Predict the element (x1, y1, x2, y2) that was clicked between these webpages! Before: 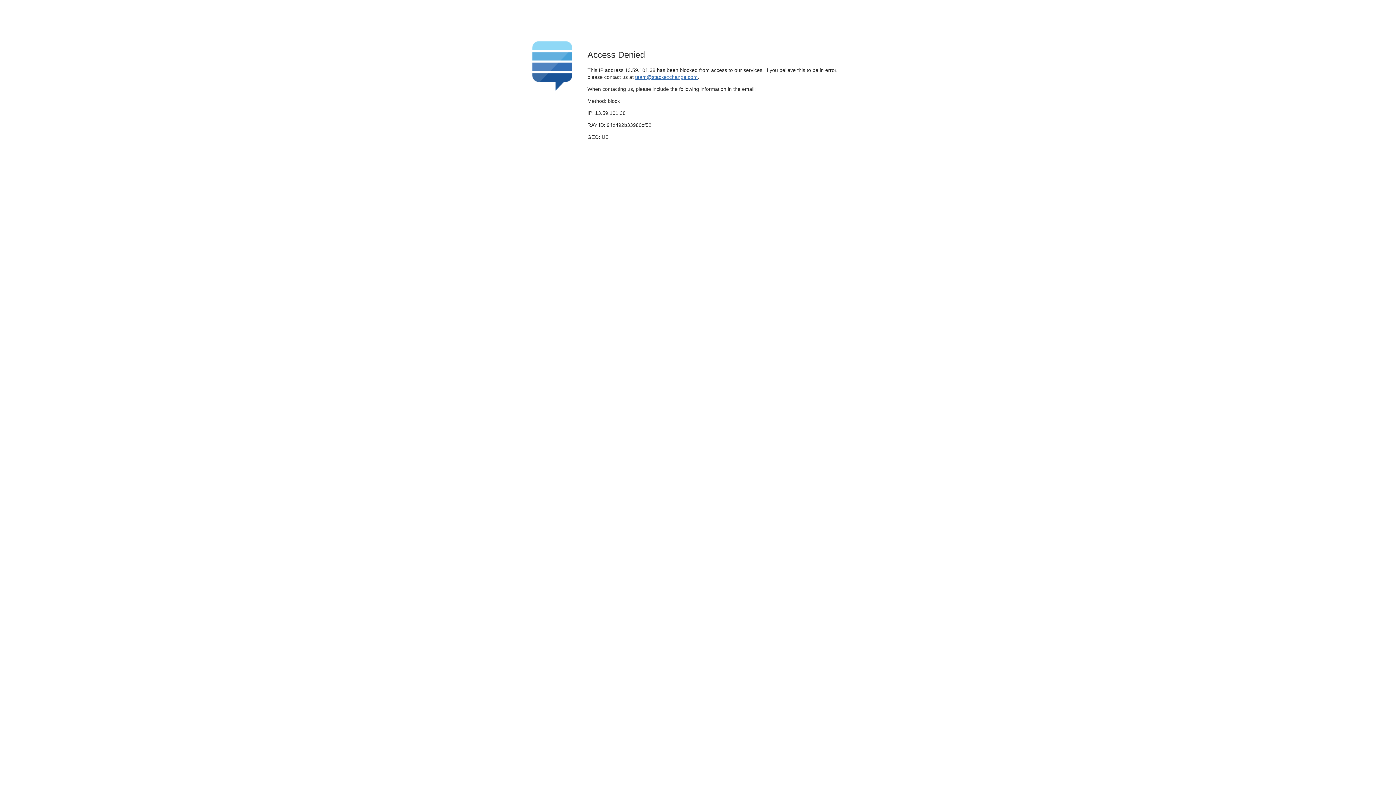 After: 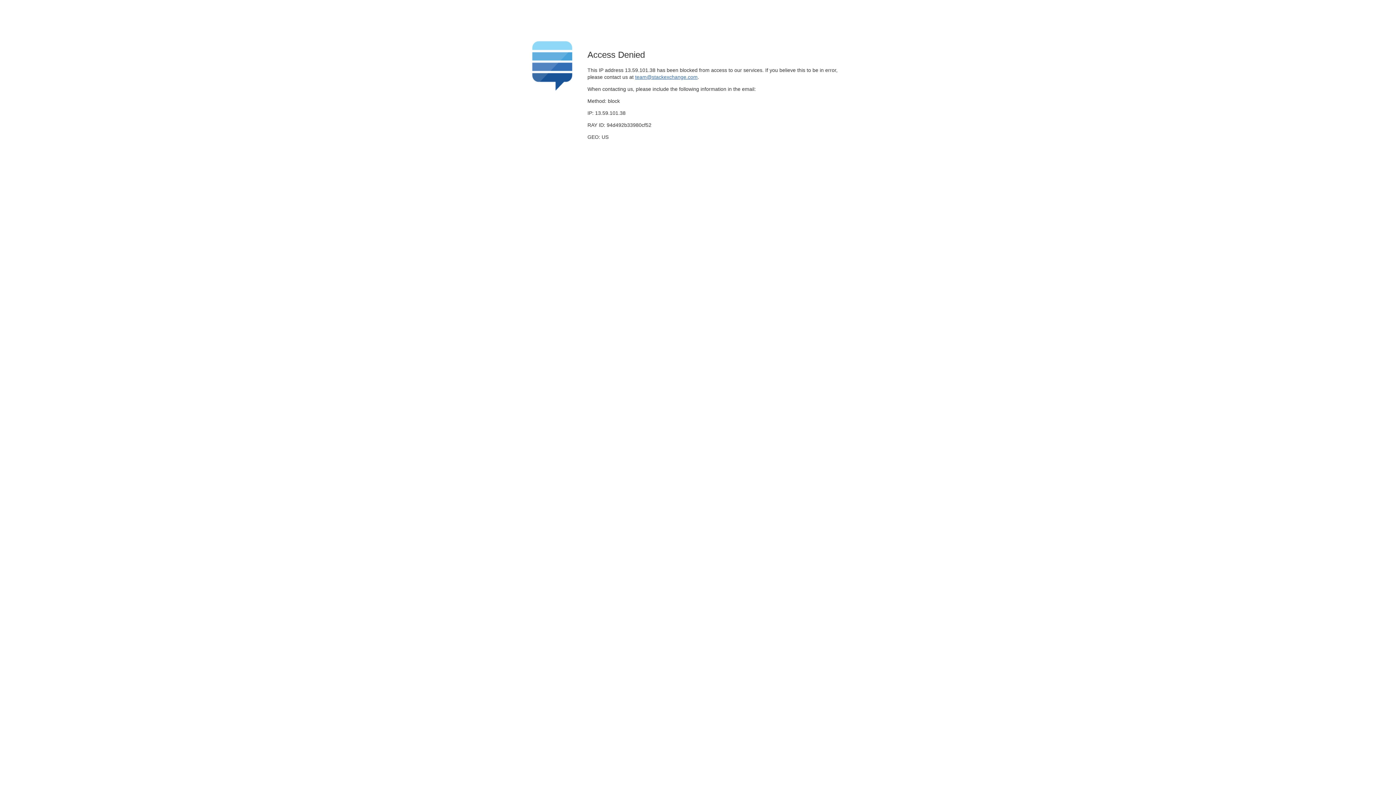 Action: label: team@stackexchange.com bbox: (635, 74, 697, 79)